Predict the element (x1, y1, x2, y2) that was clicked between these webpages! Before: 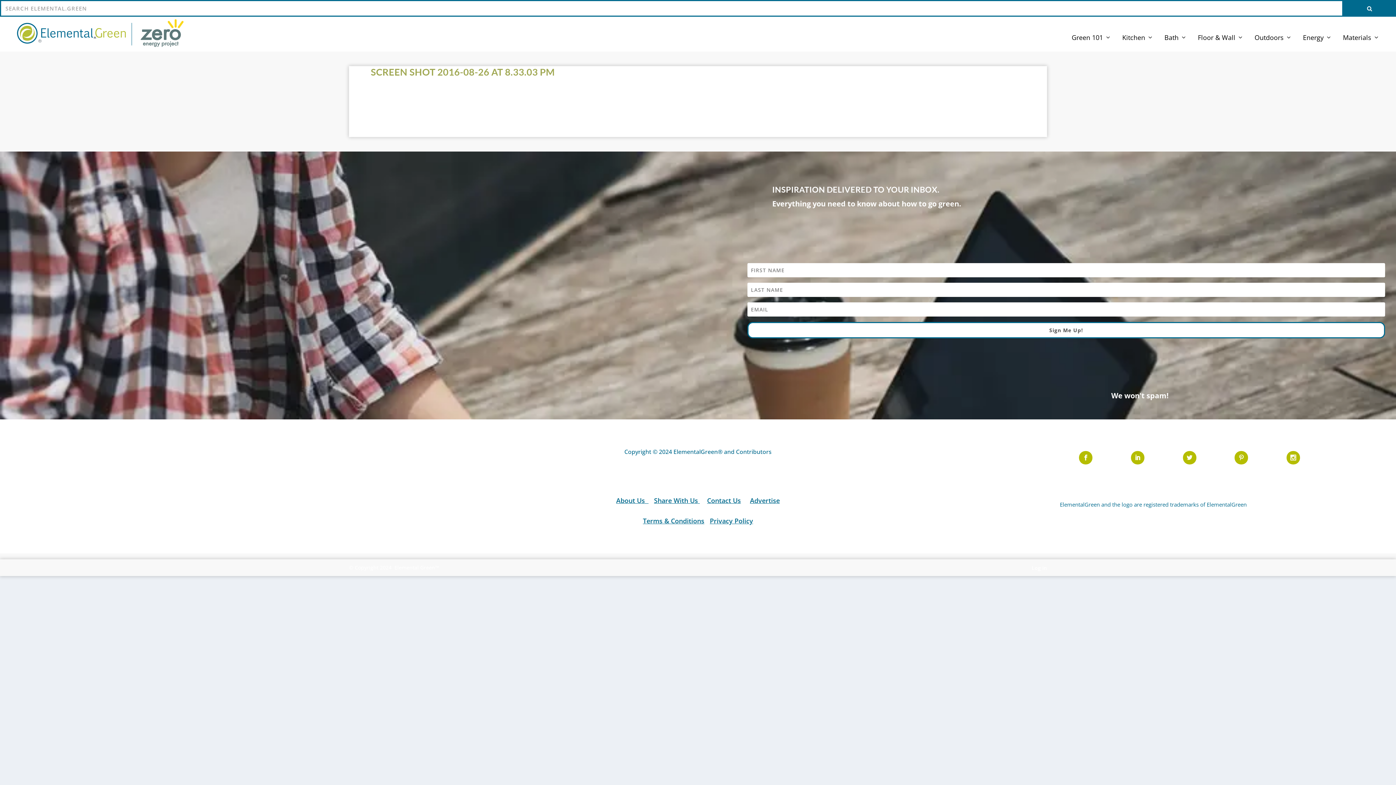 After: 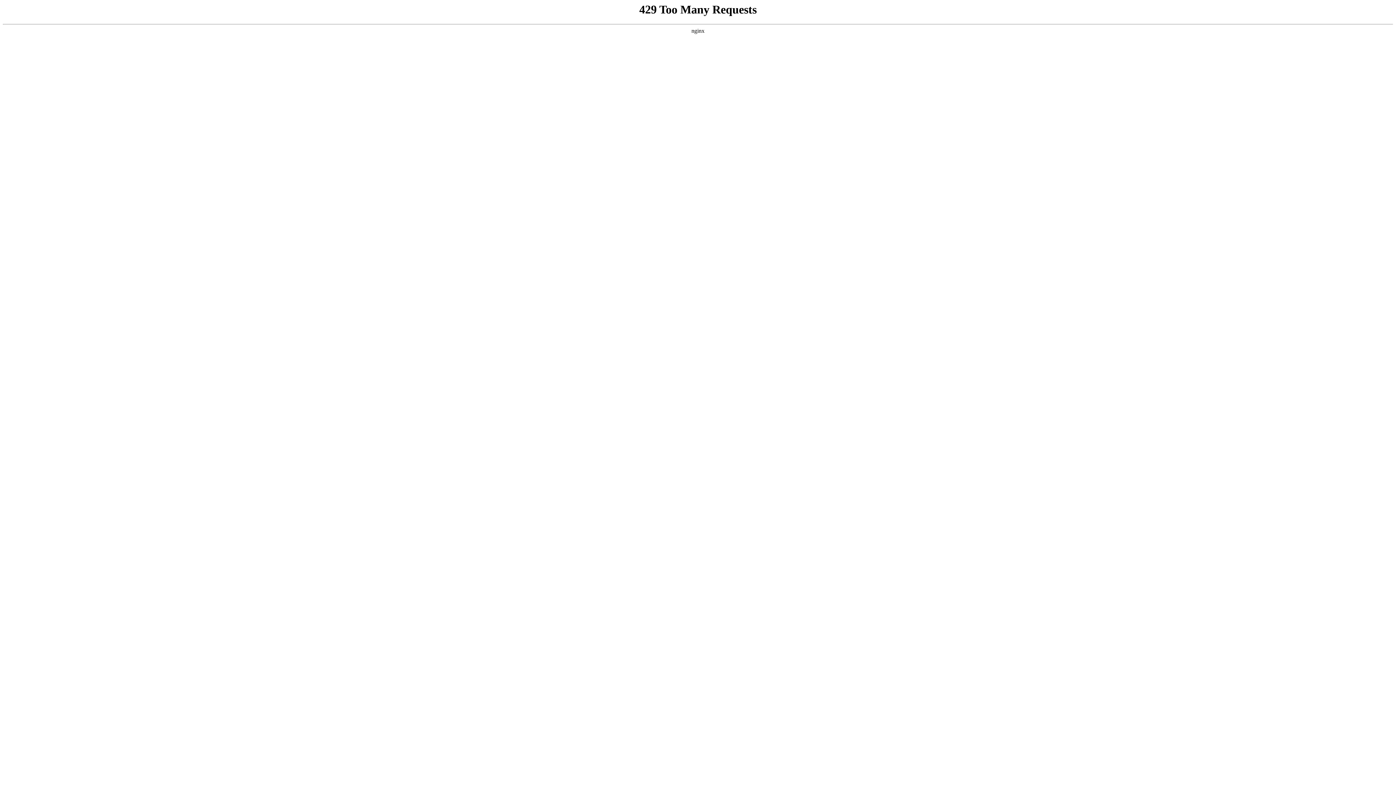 Action: bbox: (750, 496, 779, 505) label: Advertise